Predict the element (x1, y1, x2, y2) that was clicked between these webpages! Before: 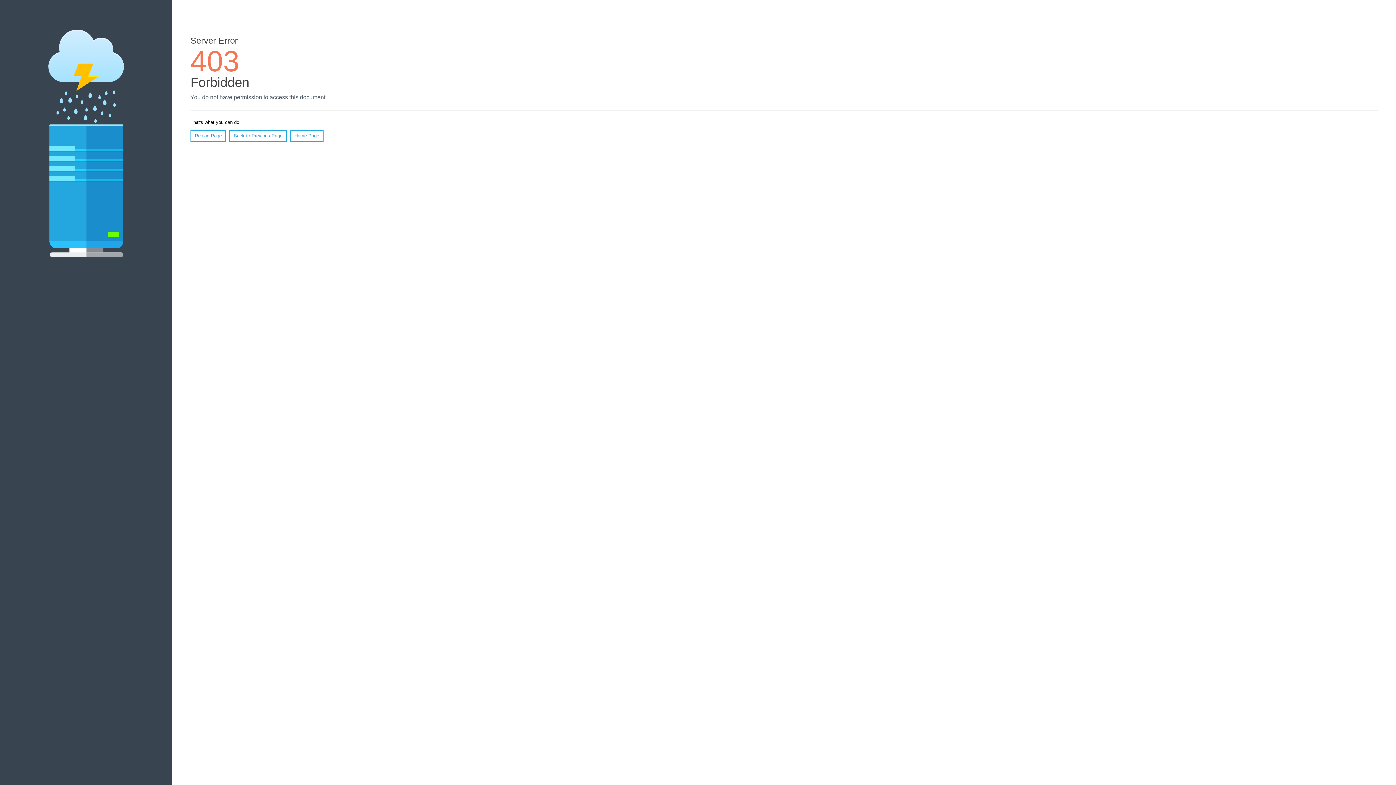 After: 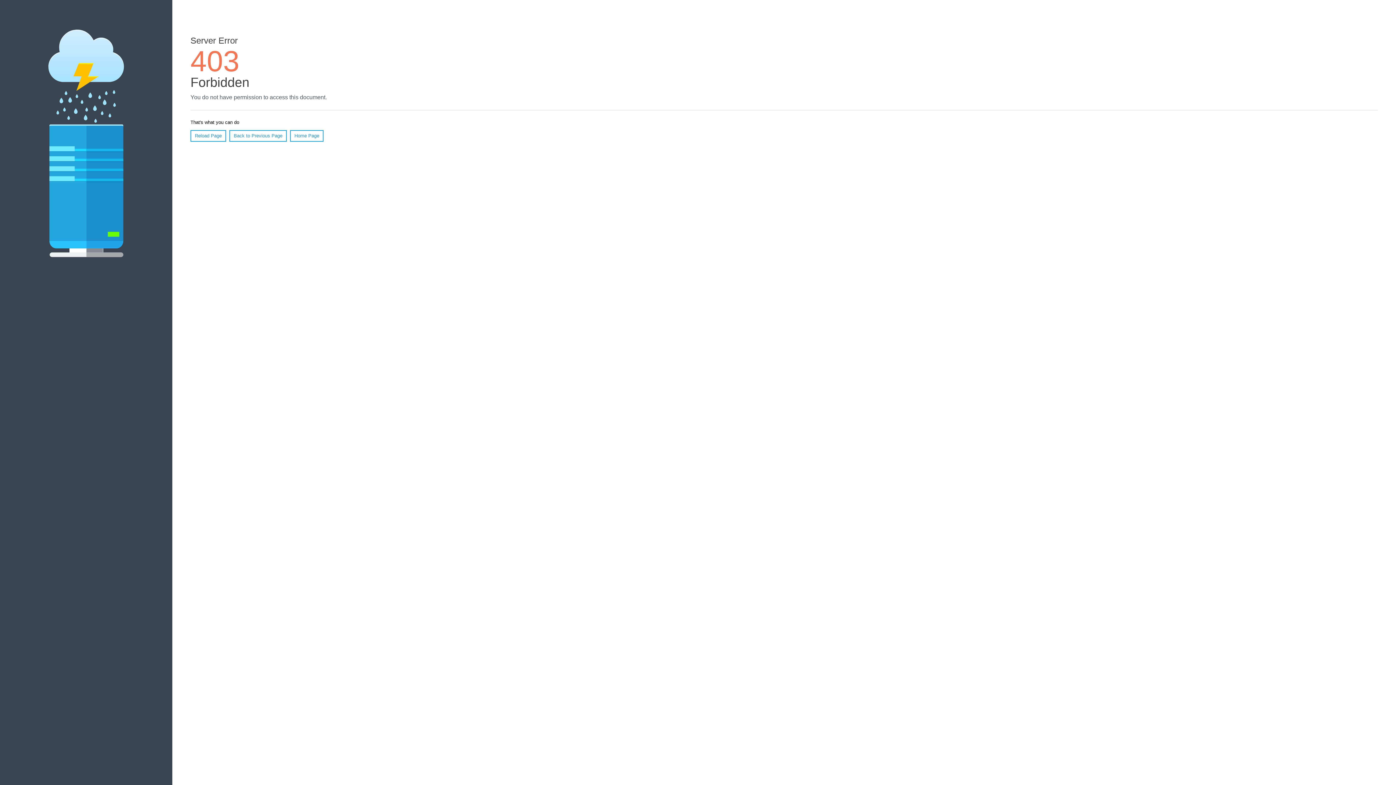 Action: label: Home Page bbox: (290, 130, 323, 141)